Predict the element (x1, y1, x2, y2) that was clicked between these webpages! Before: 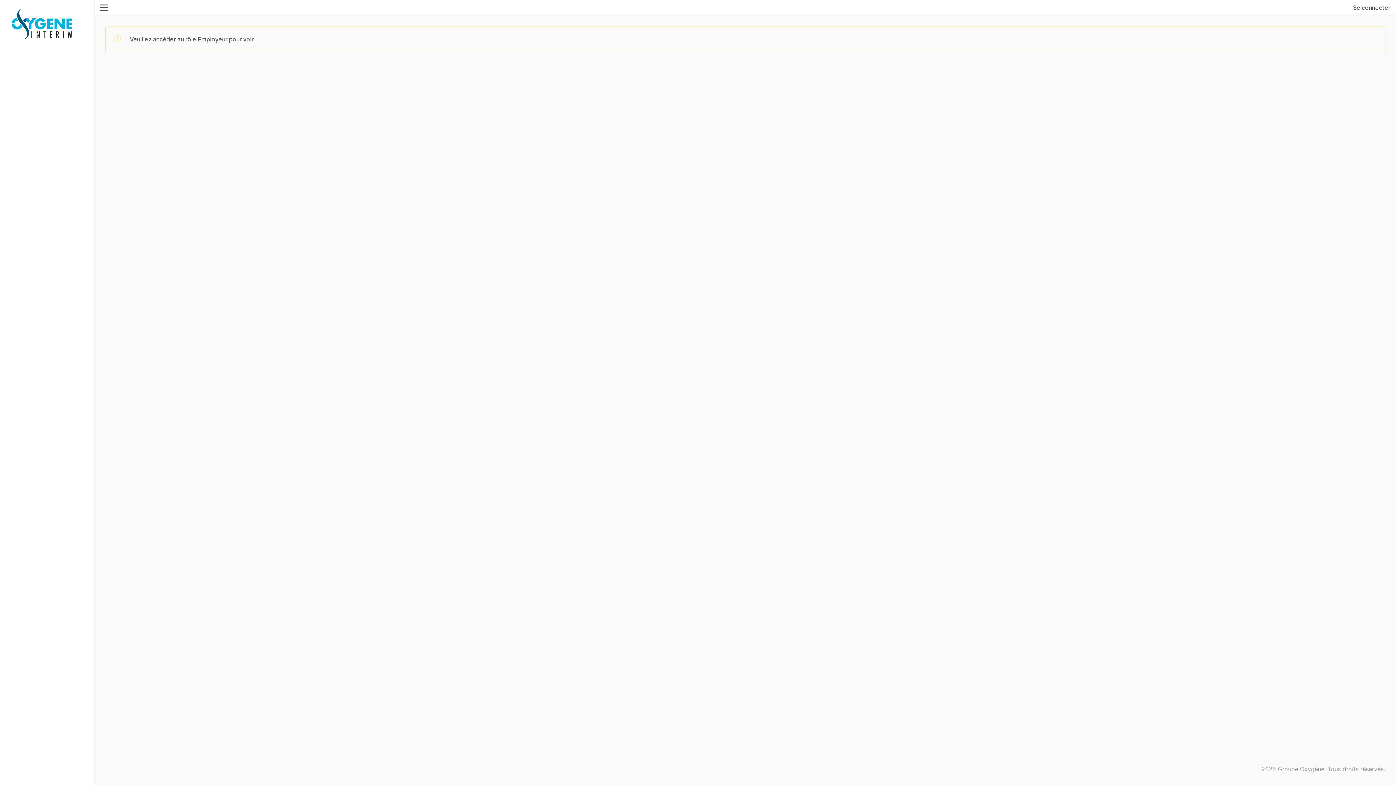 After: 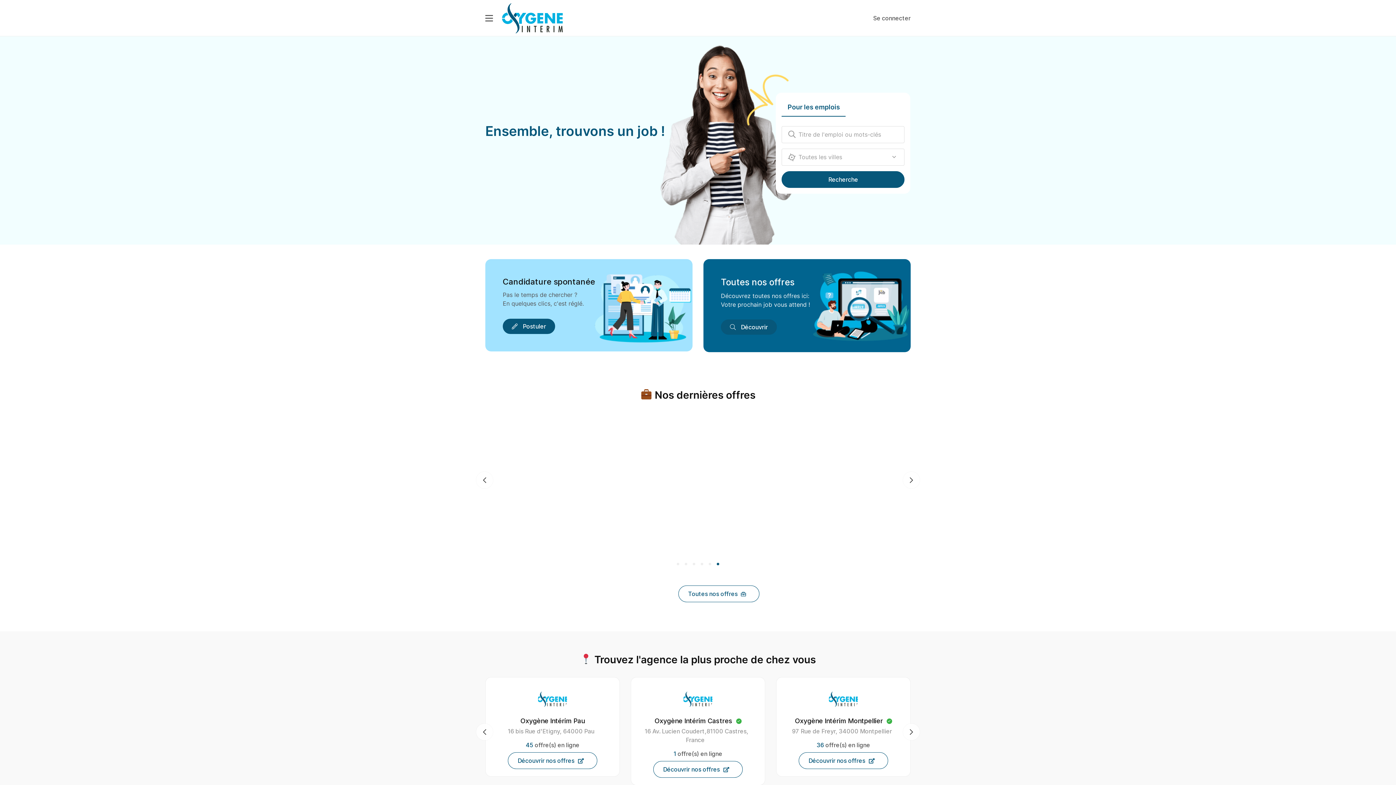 Action: bbox: (11, 19, 72, 26)